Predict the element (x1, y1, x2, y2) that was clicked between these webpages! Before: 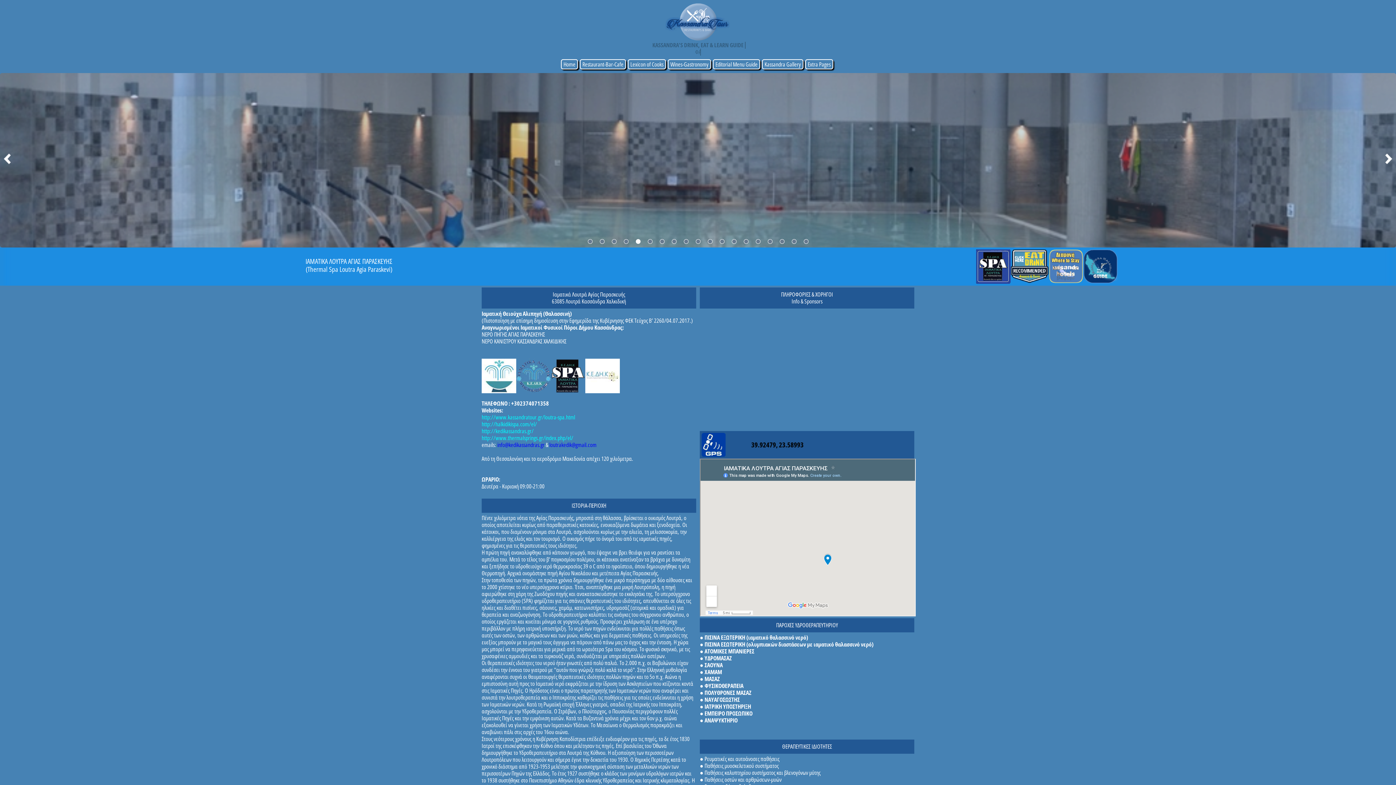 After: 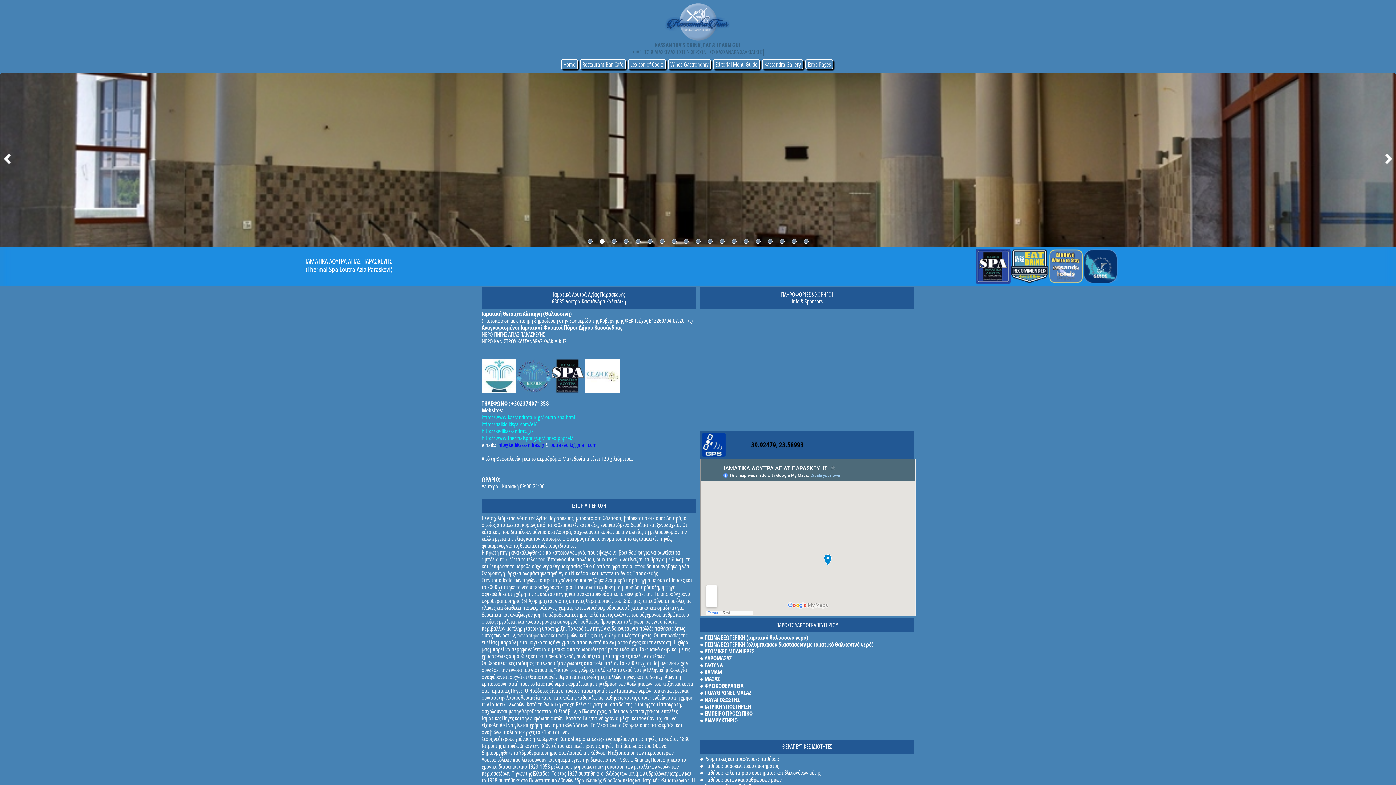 Action: bbox: (599, 239, 604, 244)